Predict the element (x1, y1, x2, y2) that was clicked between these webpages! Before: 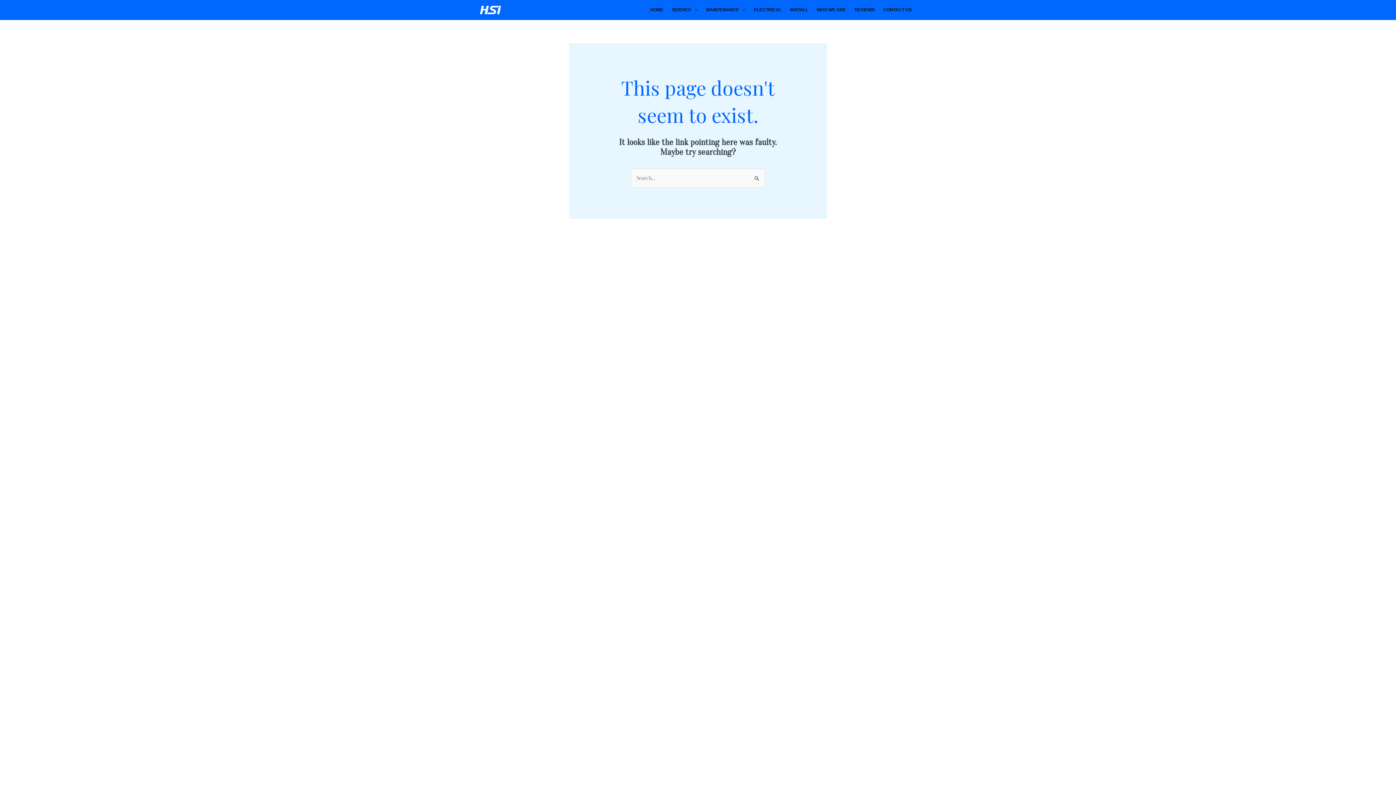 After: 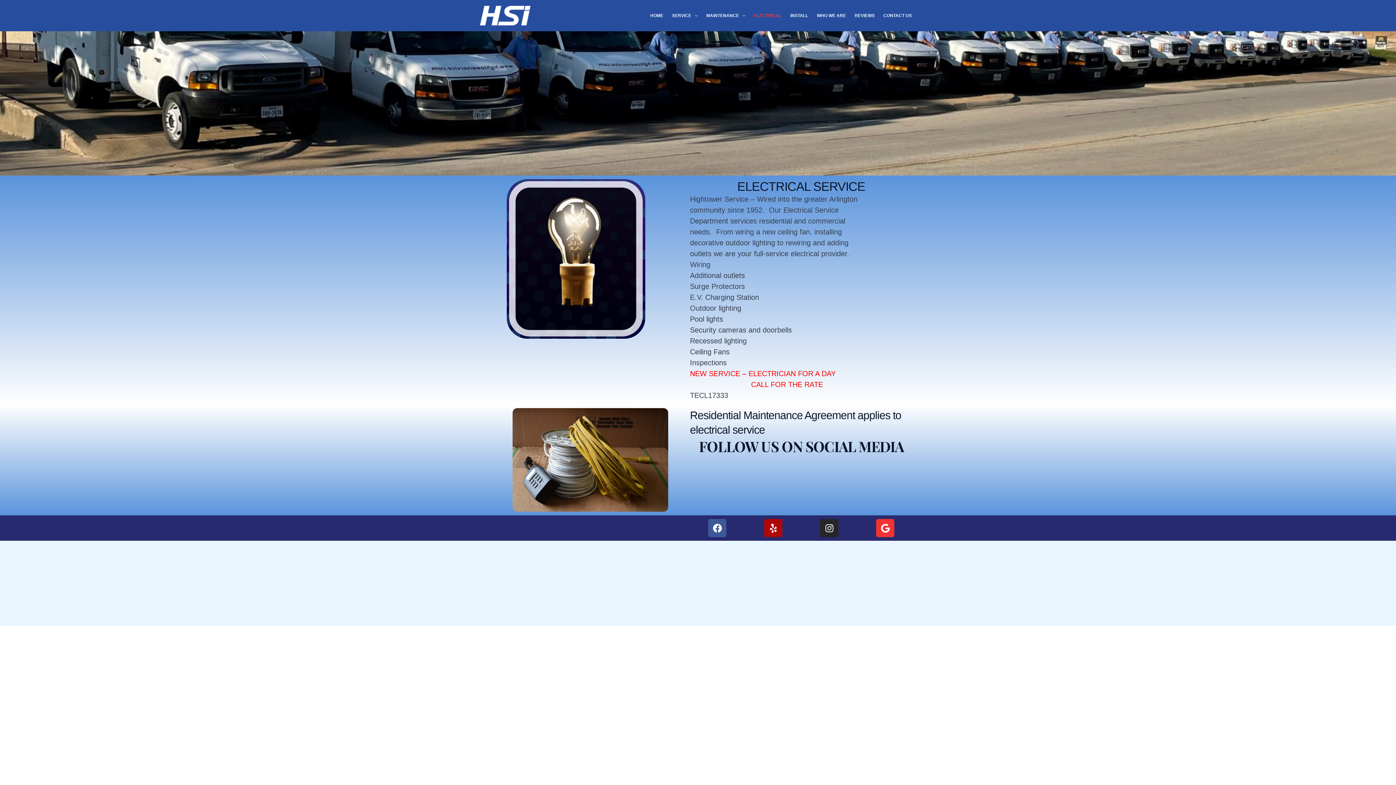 Action: bbox: (749, 2, 786, 17) label: ELECTRICAL